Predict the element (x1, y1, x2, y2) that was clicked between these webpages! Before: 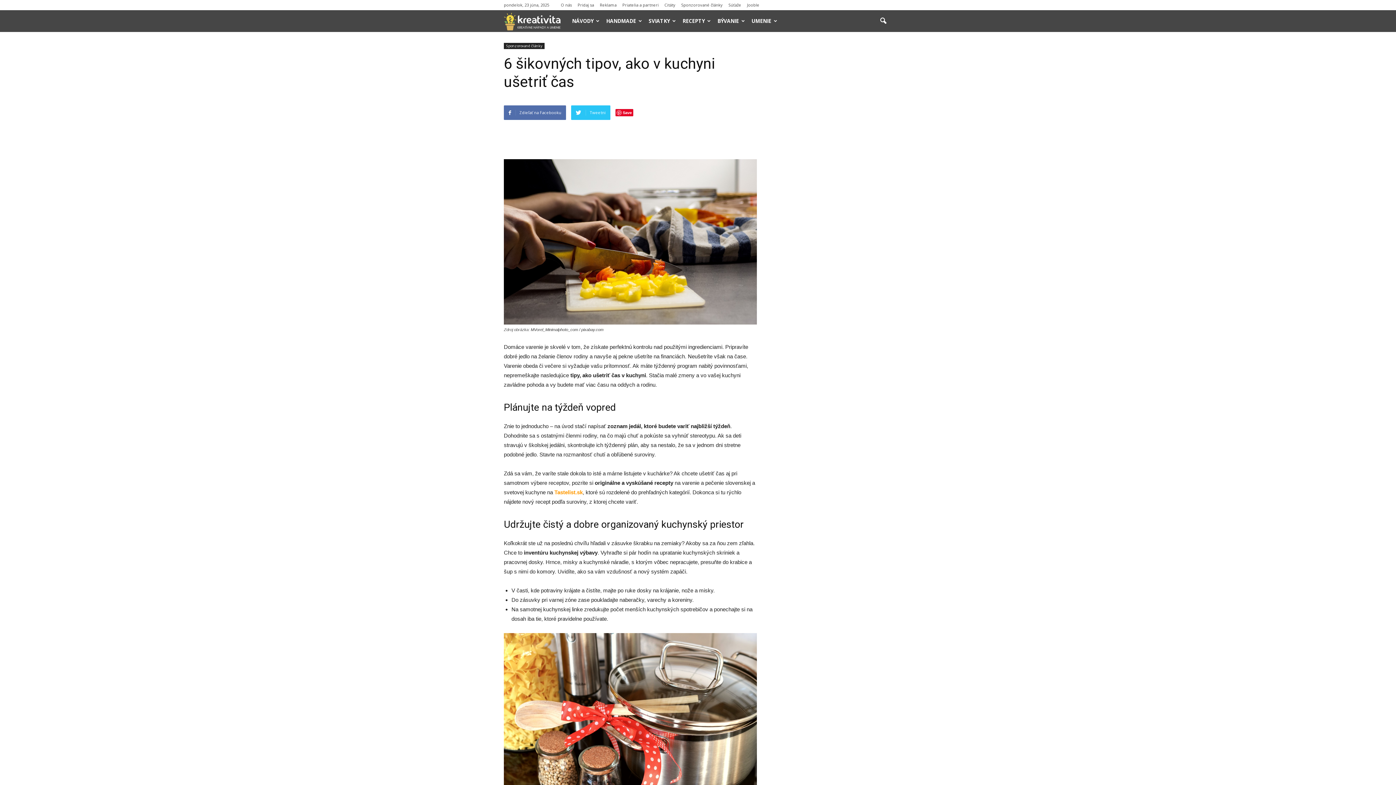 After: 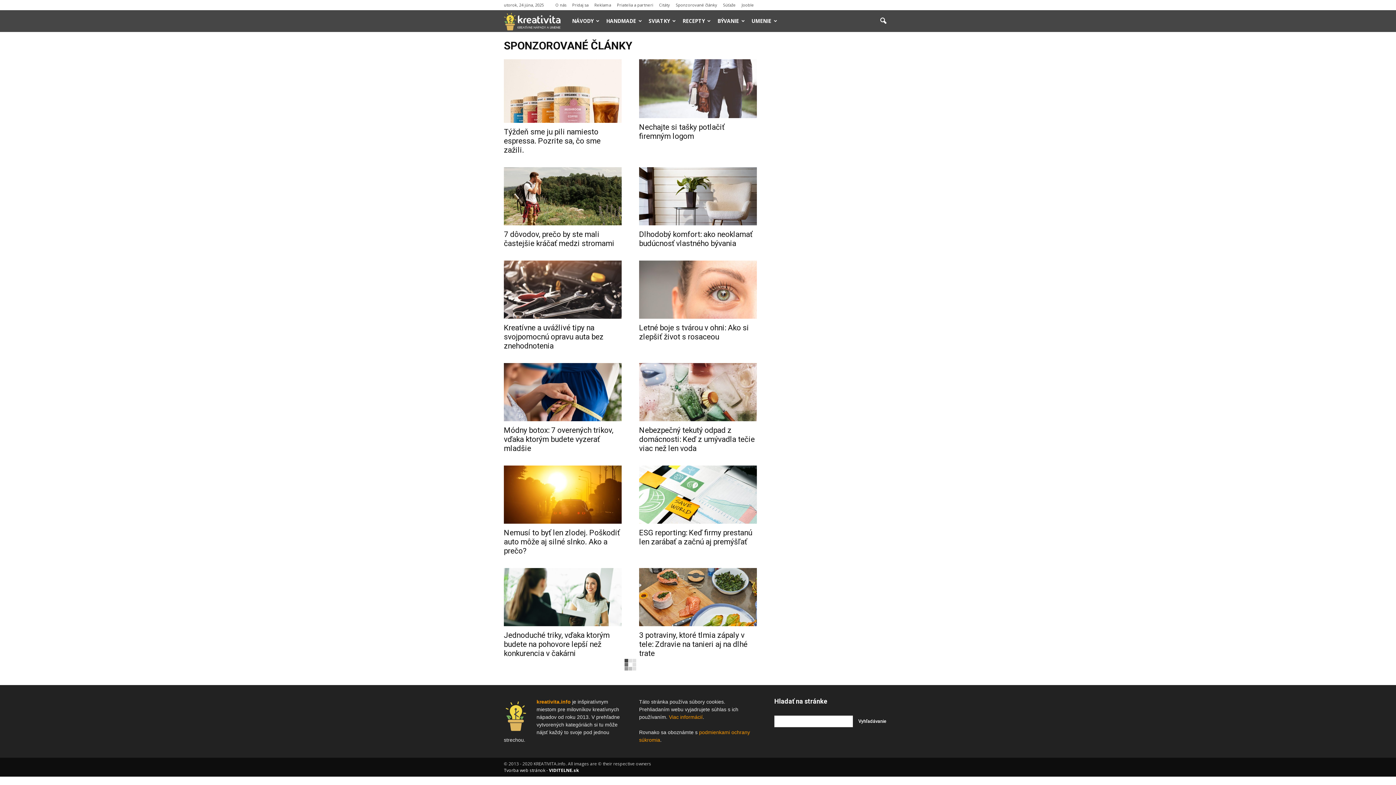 Action: bbox: (504, 42, 544, 49) label: Sponzorované články